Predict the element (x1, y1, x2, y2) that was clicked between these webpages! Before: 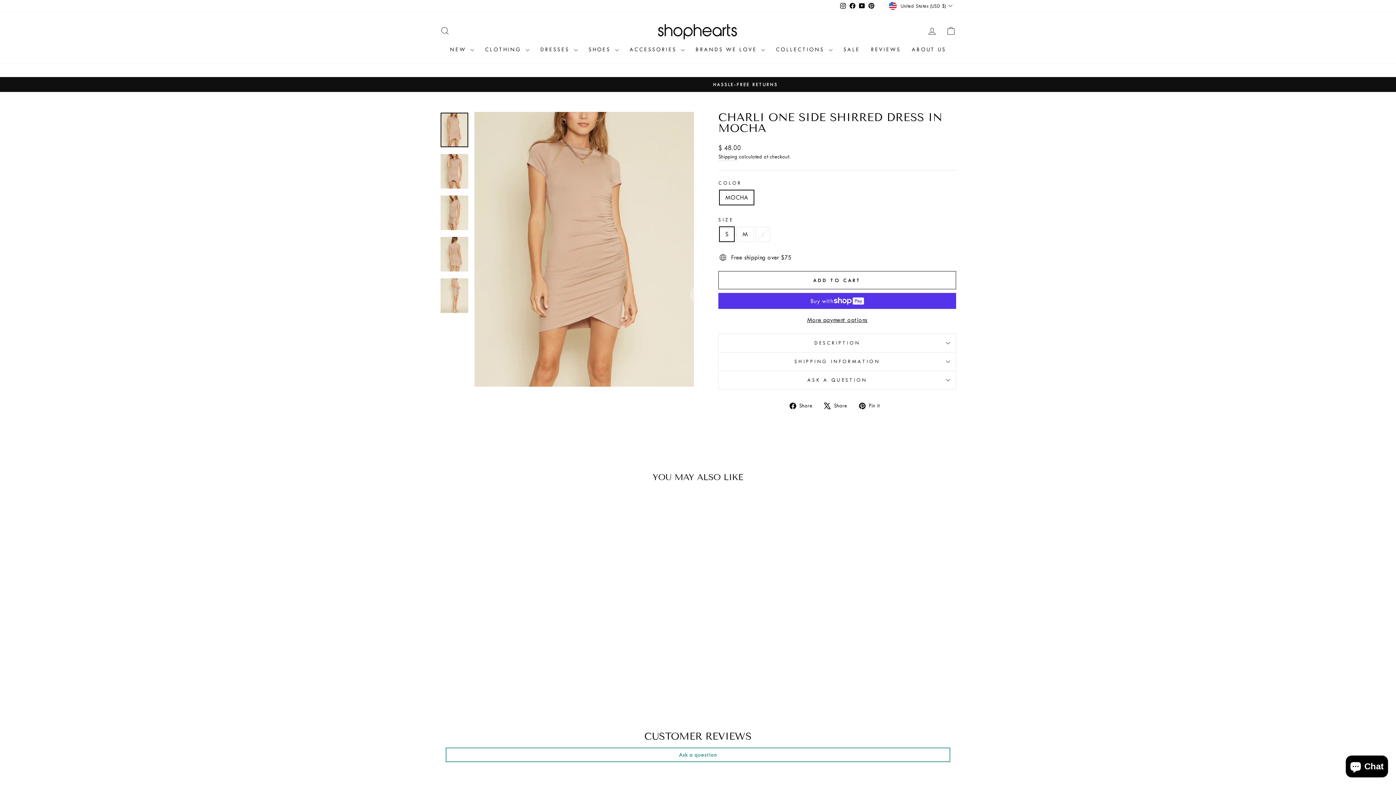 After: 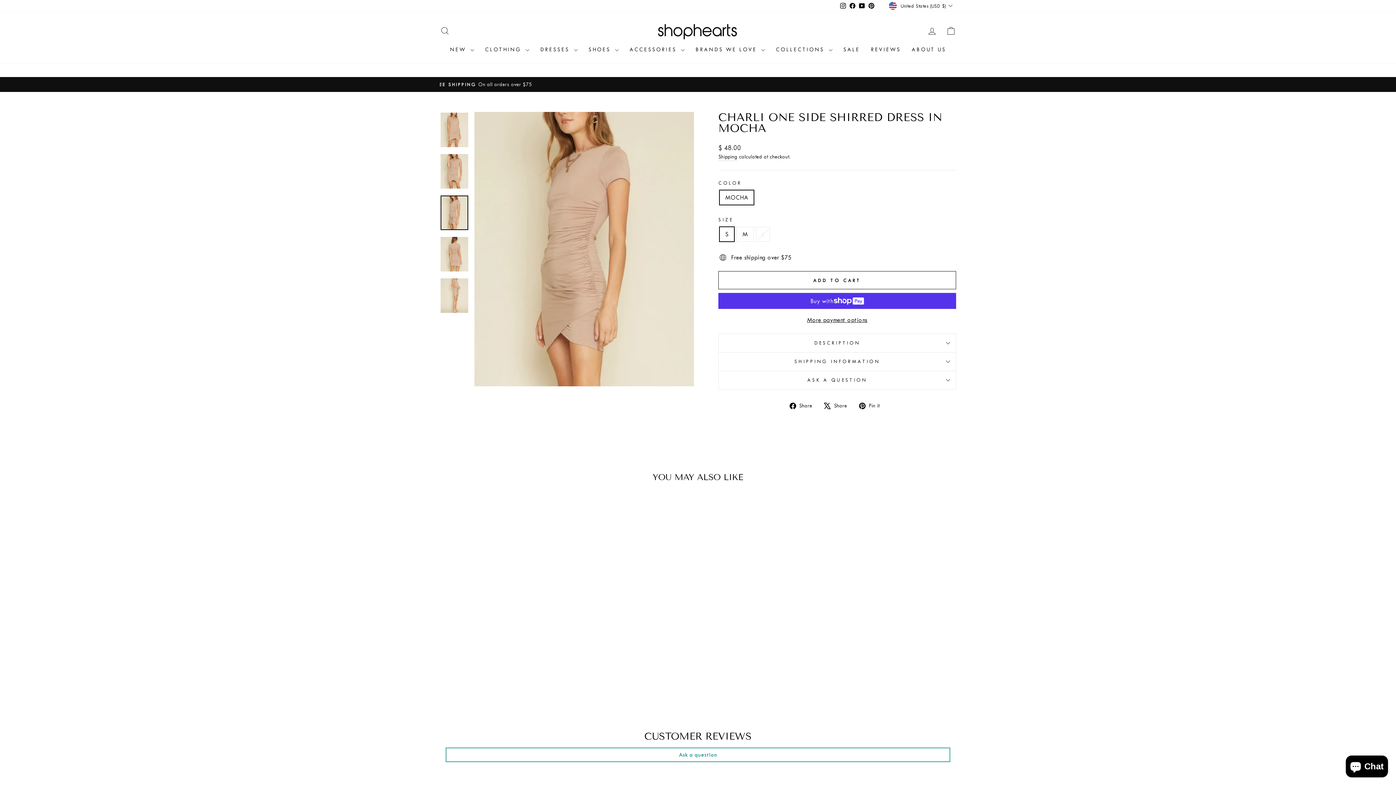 Action: bbox: (440, 195, 468, 230)